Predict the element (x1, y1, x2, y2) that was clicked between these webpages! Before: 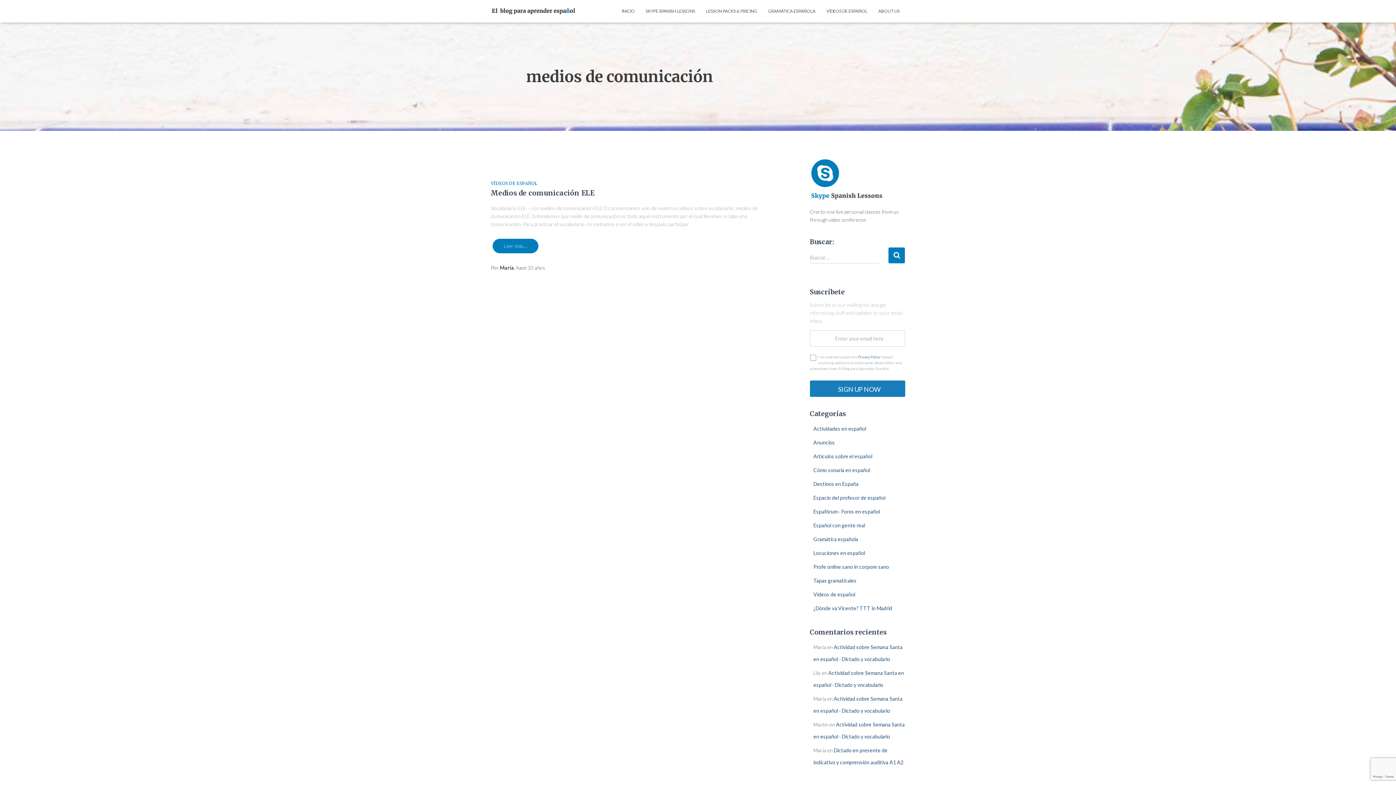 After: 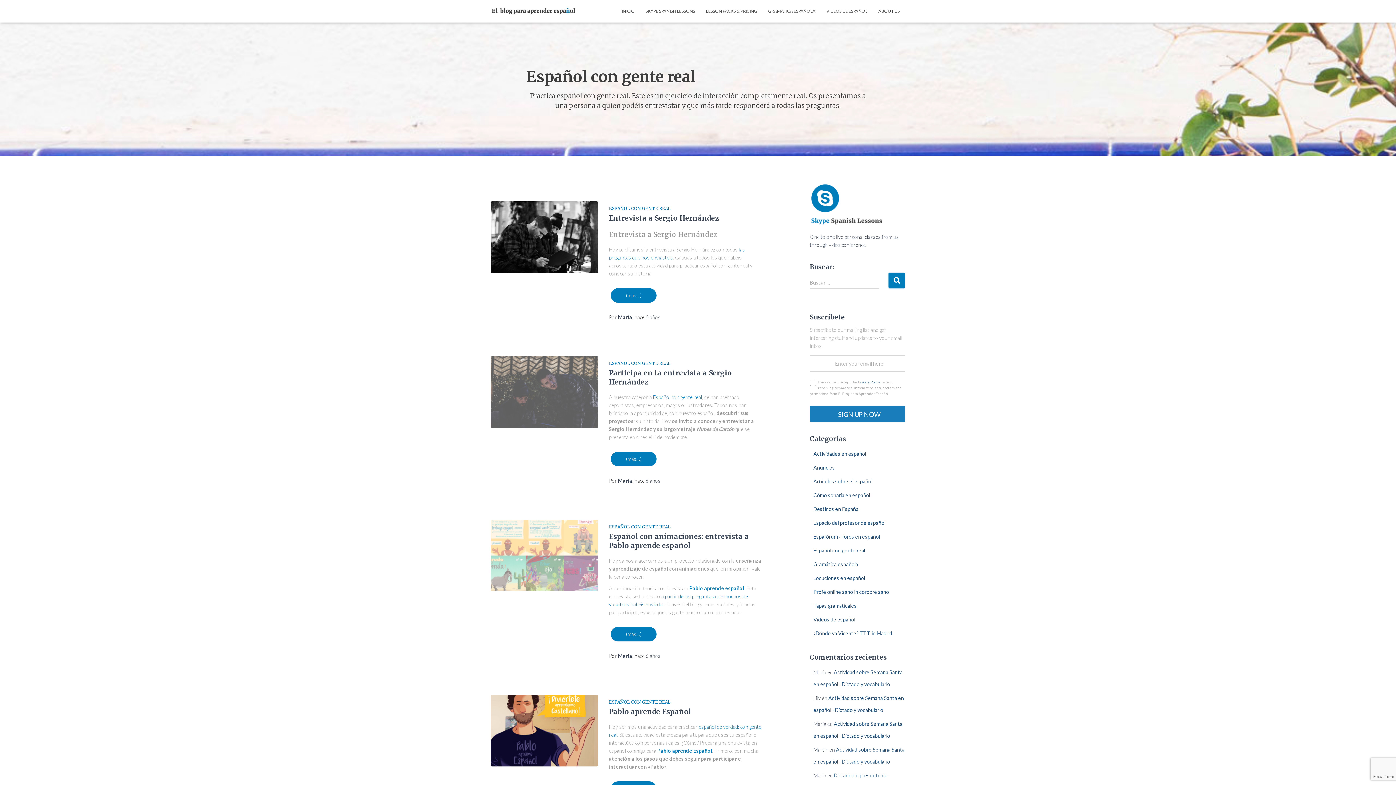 Action: label: Español con gente real bbox: (813, 522, 865, 528)